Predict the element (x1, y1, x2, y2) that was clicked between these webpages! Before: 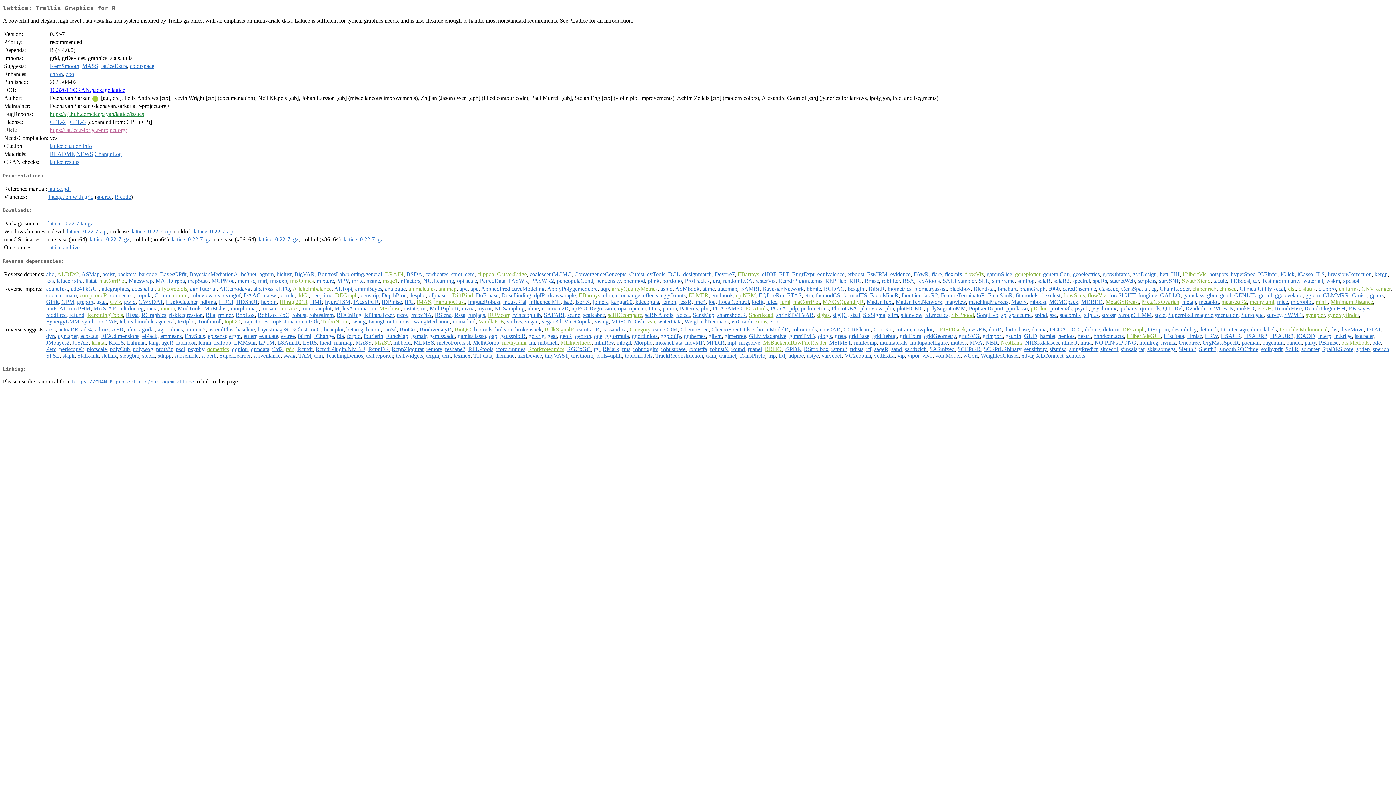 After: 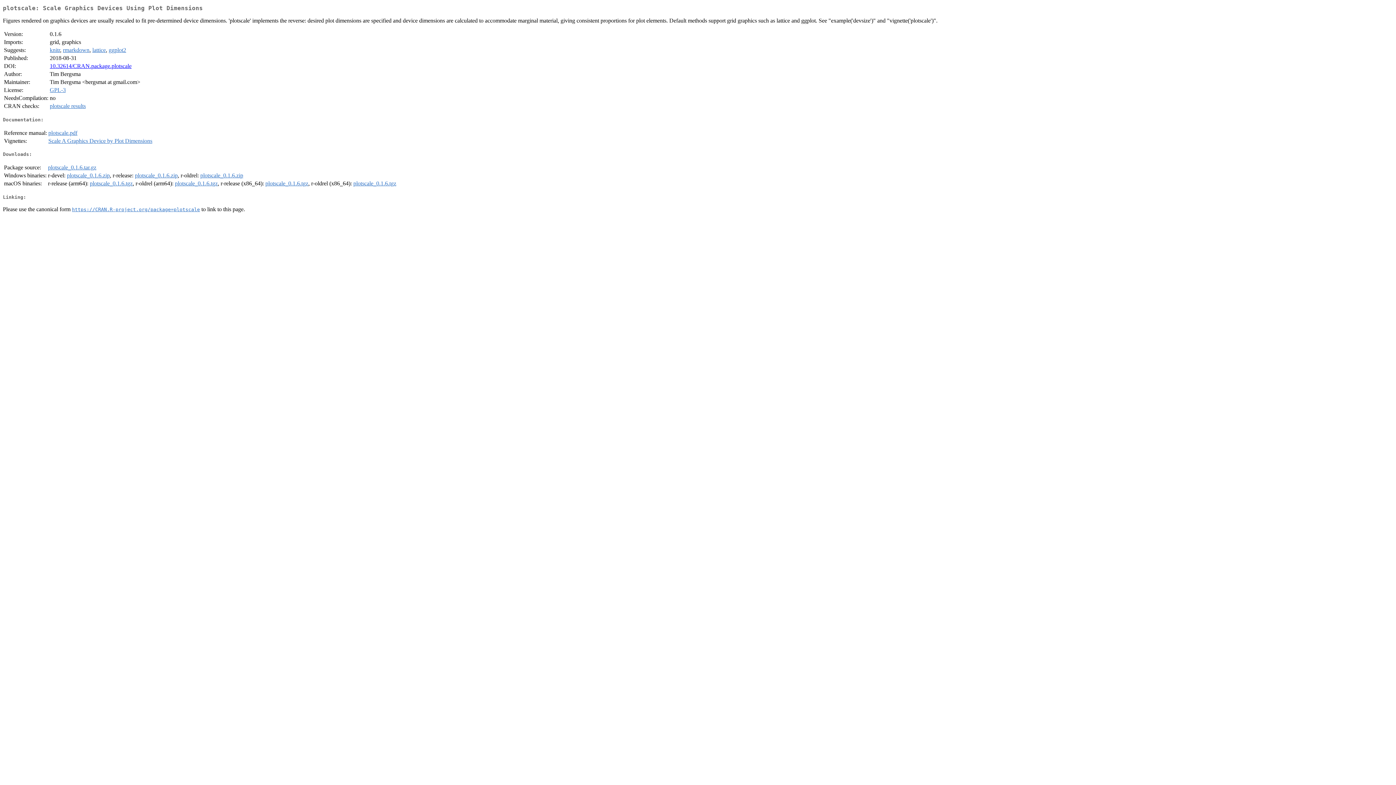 Action: label: plotscale bbox: (86, 346, 106, 352)